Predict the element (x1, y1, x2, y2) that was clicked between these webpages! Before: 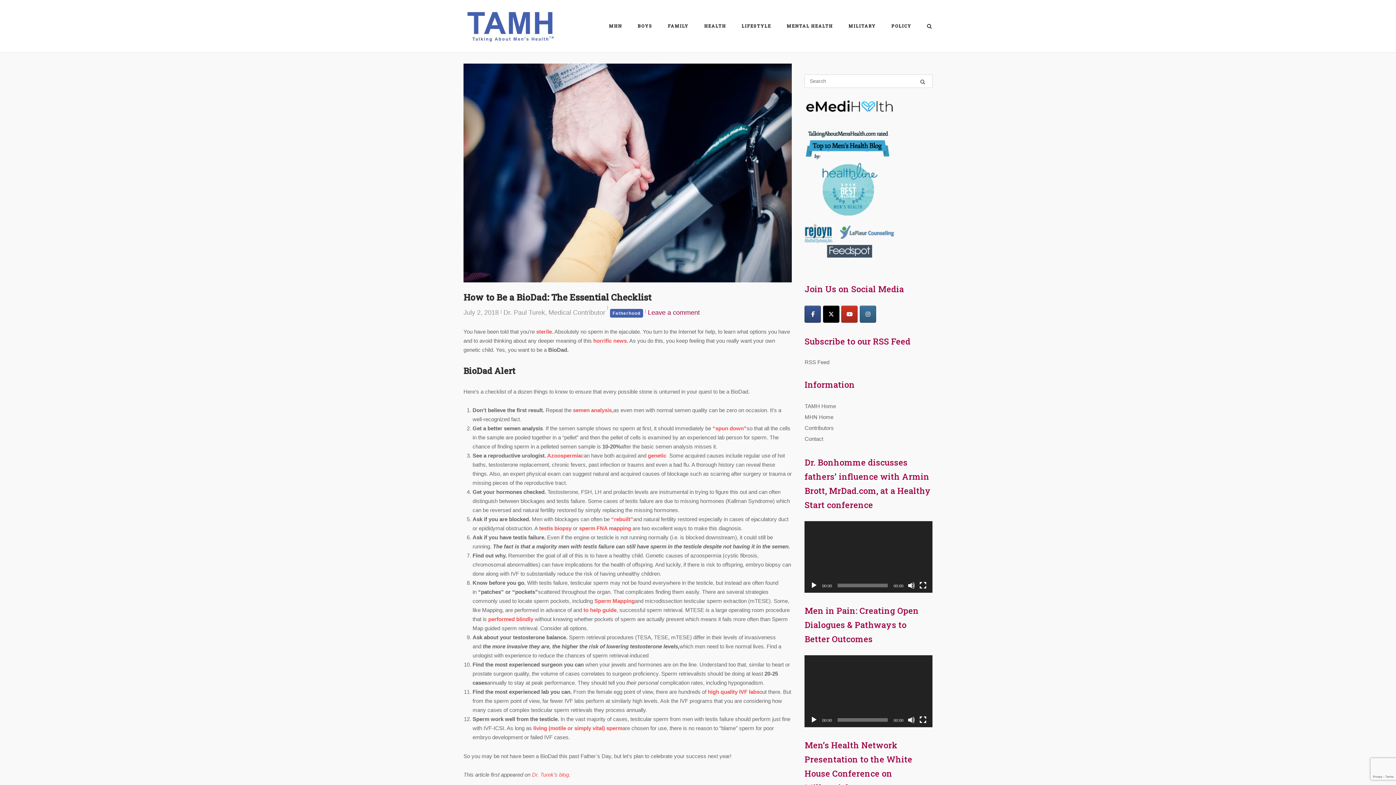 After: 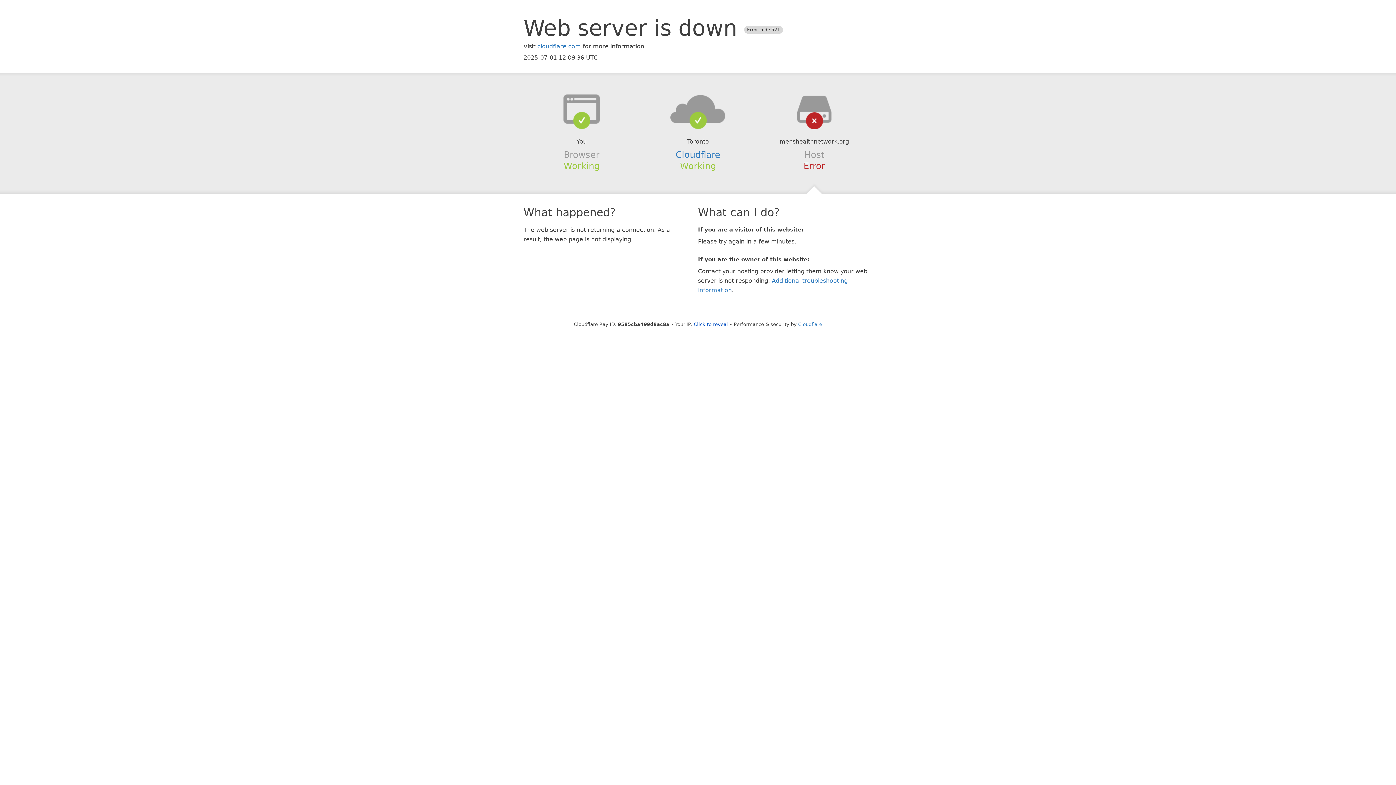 Action: label: MHN Home bbox: (804, 414, 833, 420)